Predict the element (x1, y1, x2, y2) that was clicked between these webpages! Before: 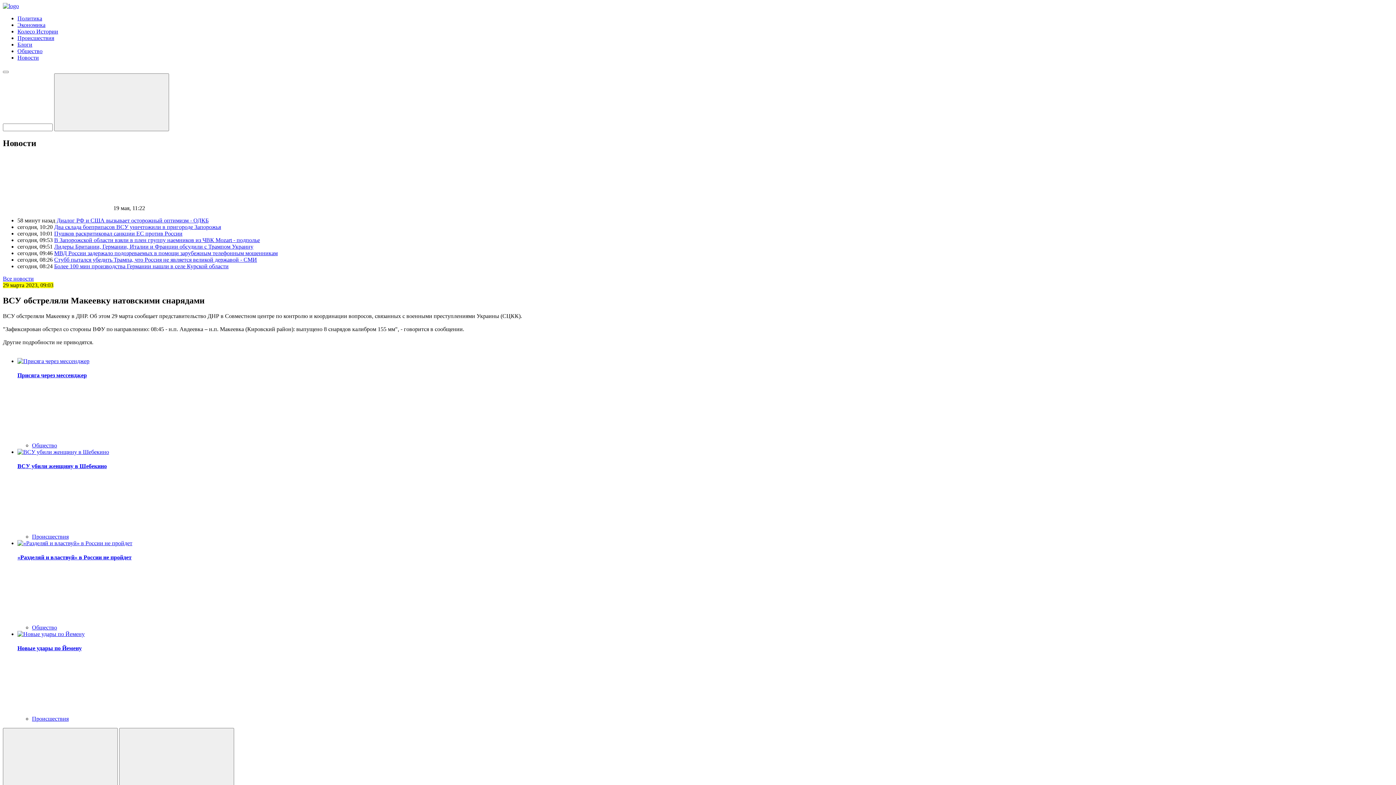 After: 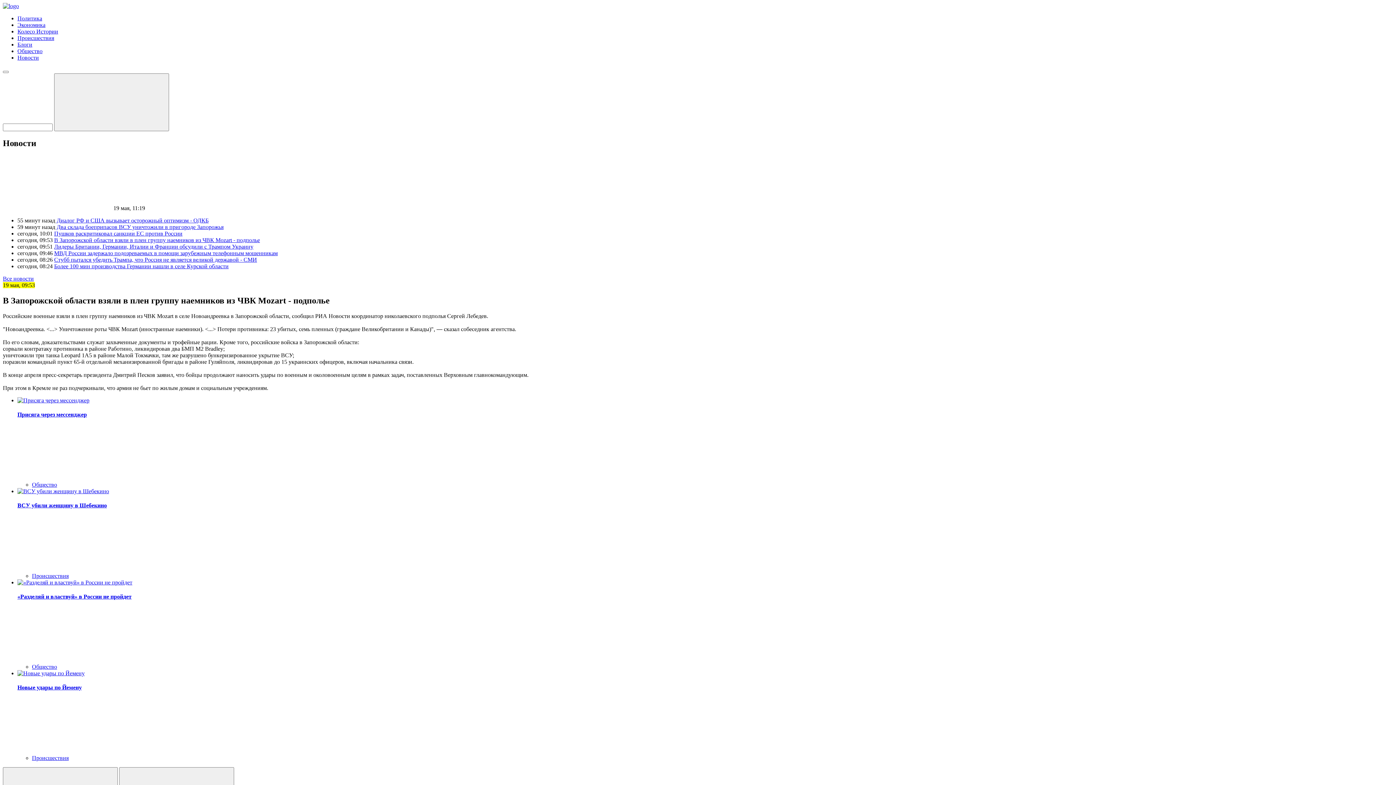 Action: label: В Запорожской области взяли в плен группу наемников из ЧВК Mozart - подполье bbox: (54, 237, 260, 243)